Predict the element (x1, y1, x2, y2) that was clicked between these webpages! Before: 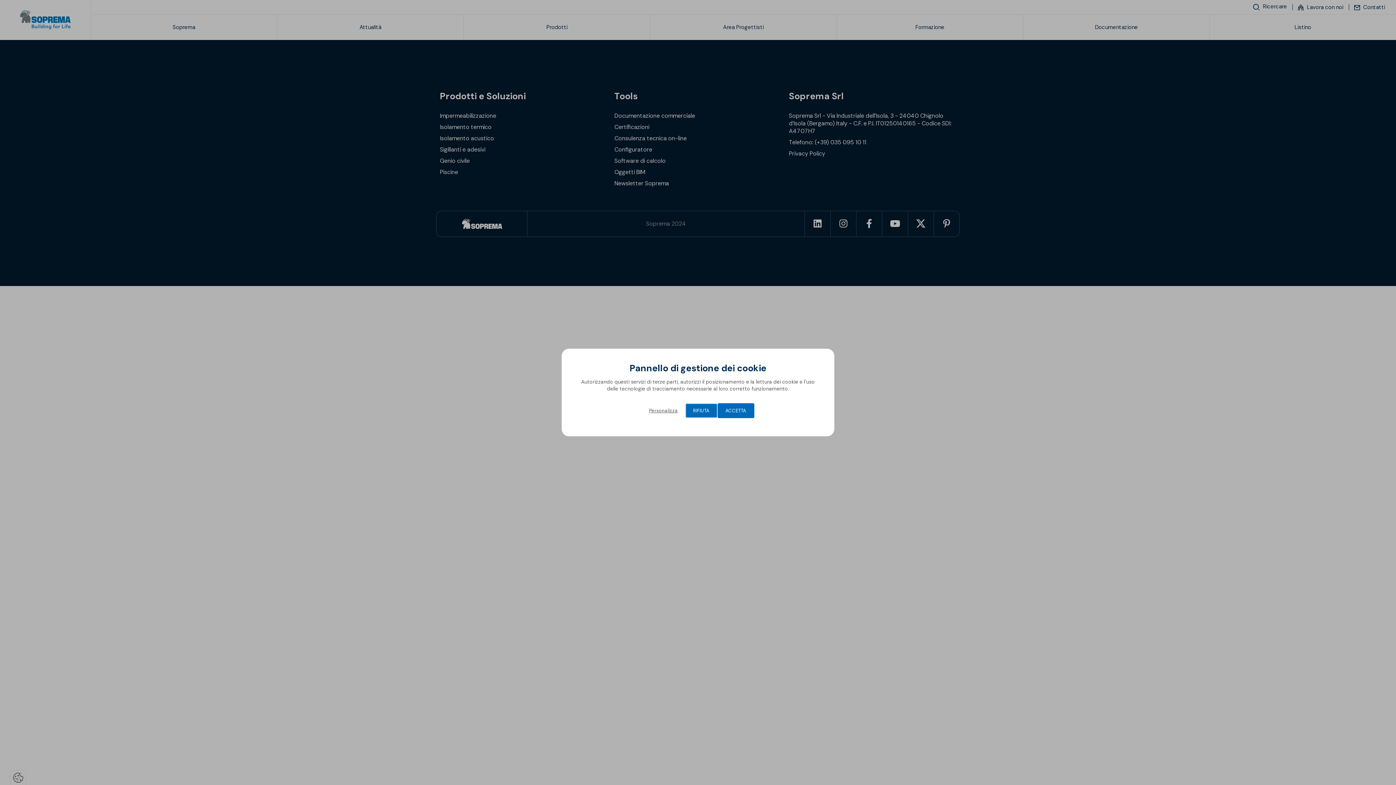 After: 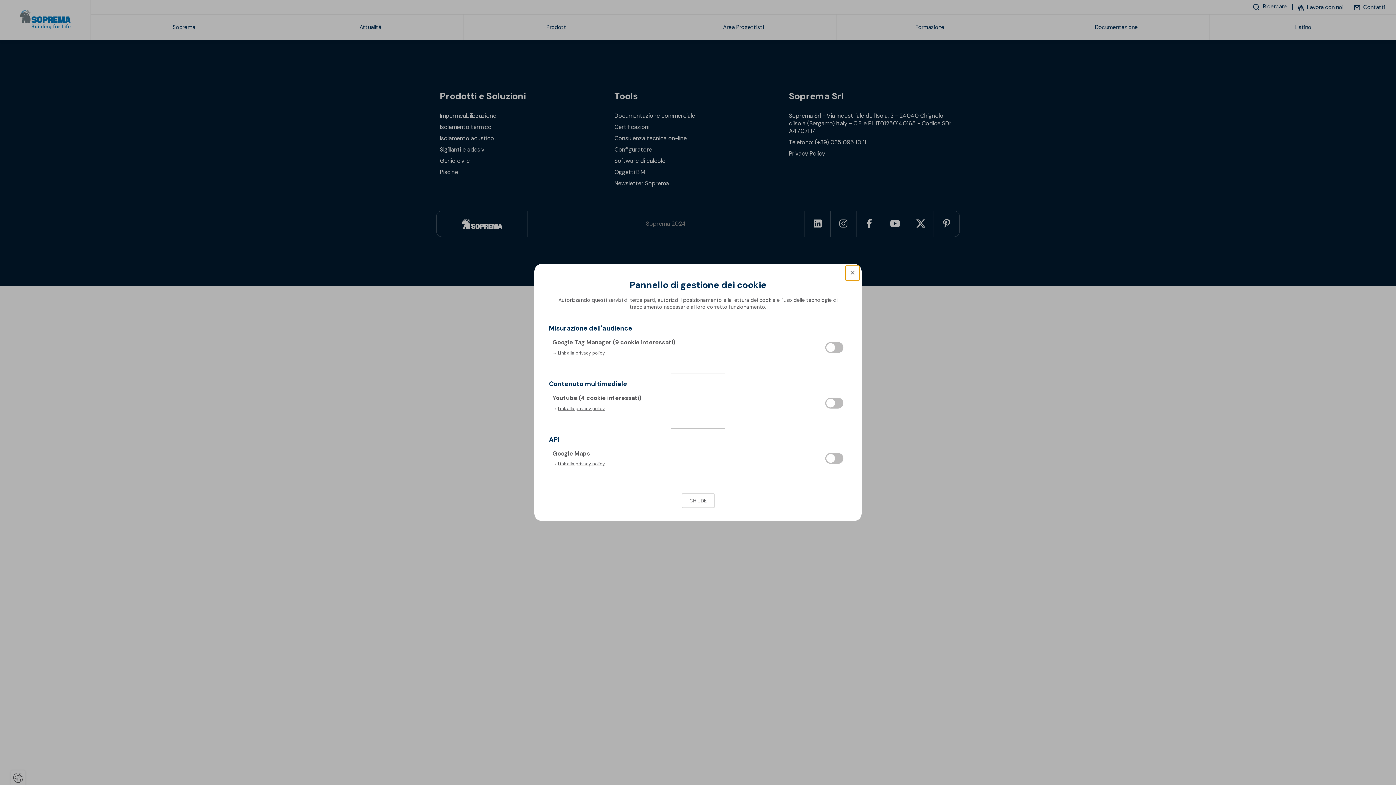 Action: bbox: (642, 404, 685, 417) label: Personalizza